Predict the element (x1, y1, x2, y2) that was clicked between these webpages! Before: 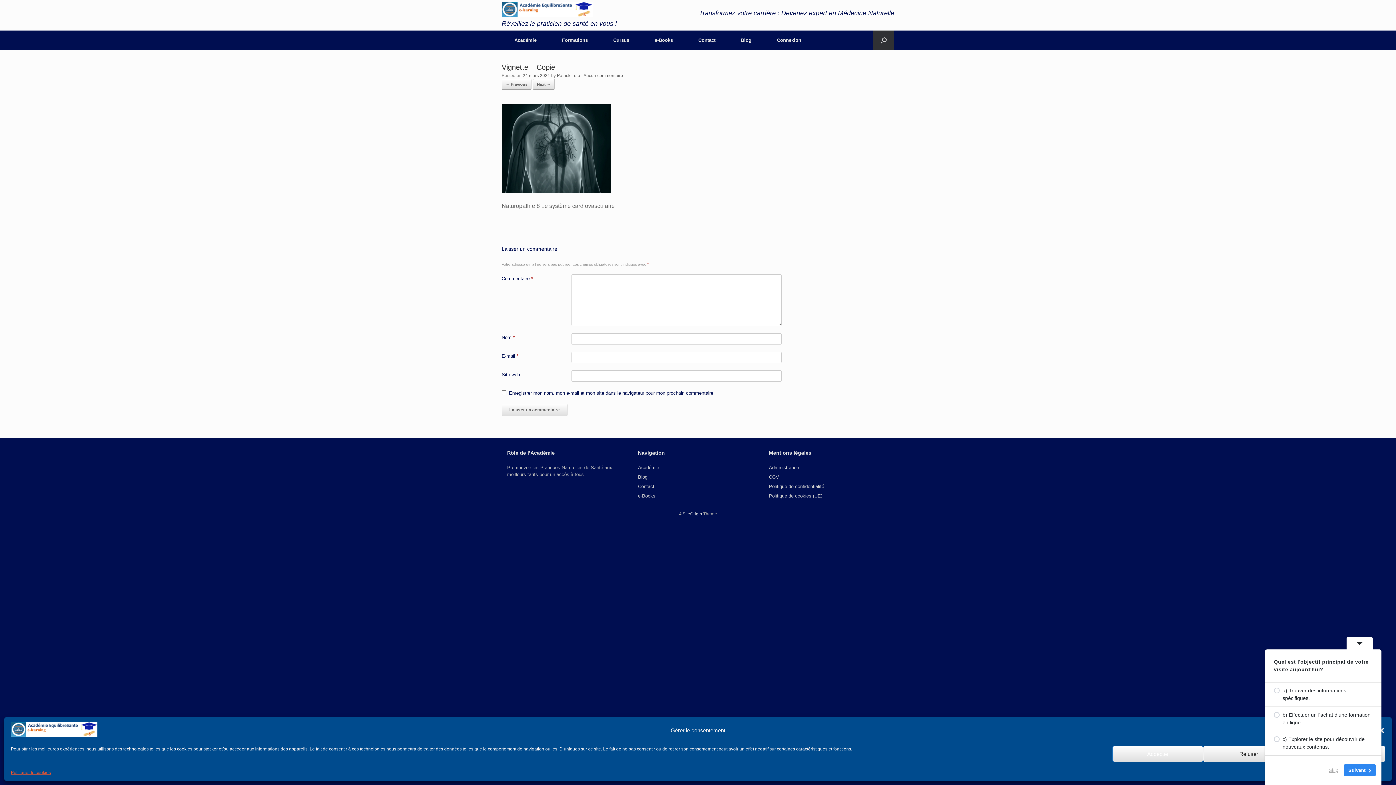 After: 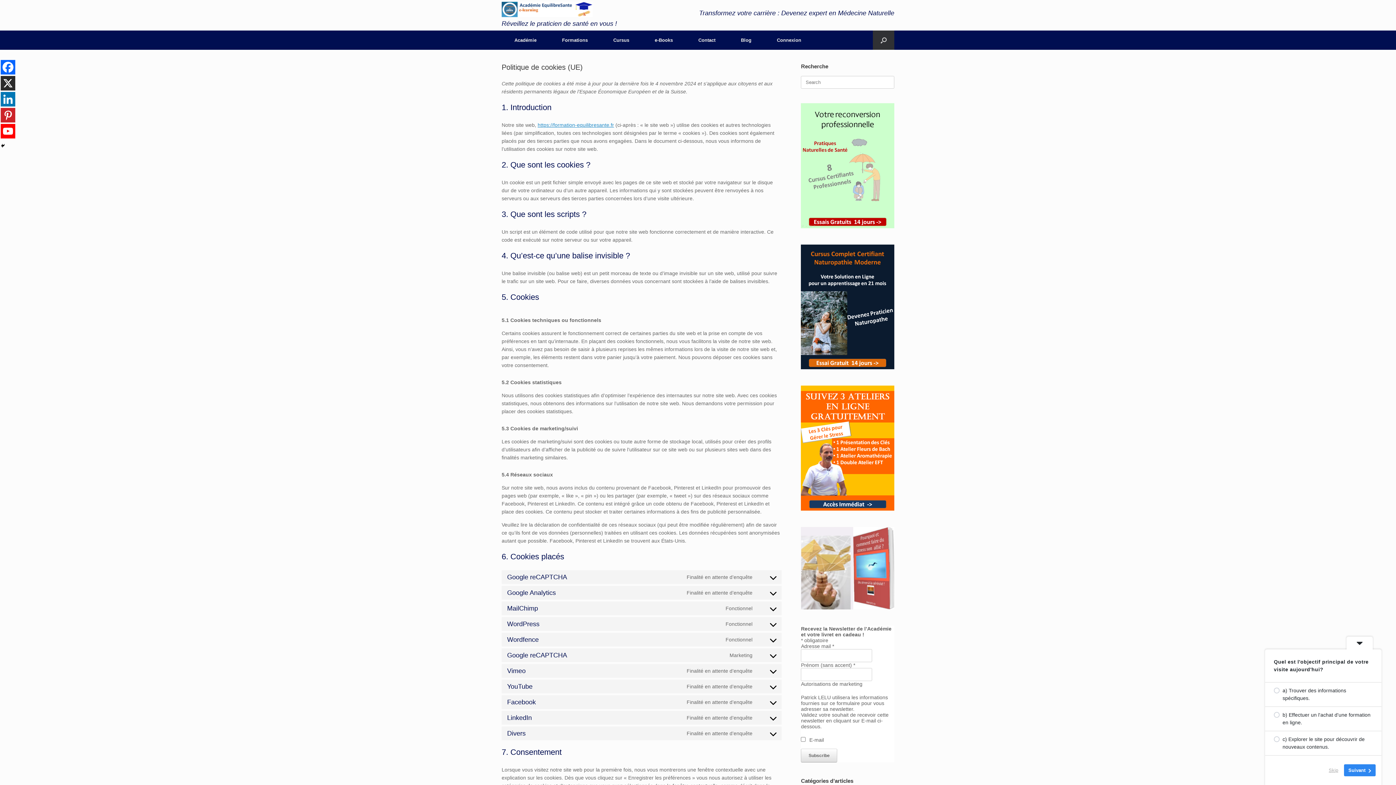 Action: bbox: (769, 493, 822, 498) label: Politique de cookies (UE)